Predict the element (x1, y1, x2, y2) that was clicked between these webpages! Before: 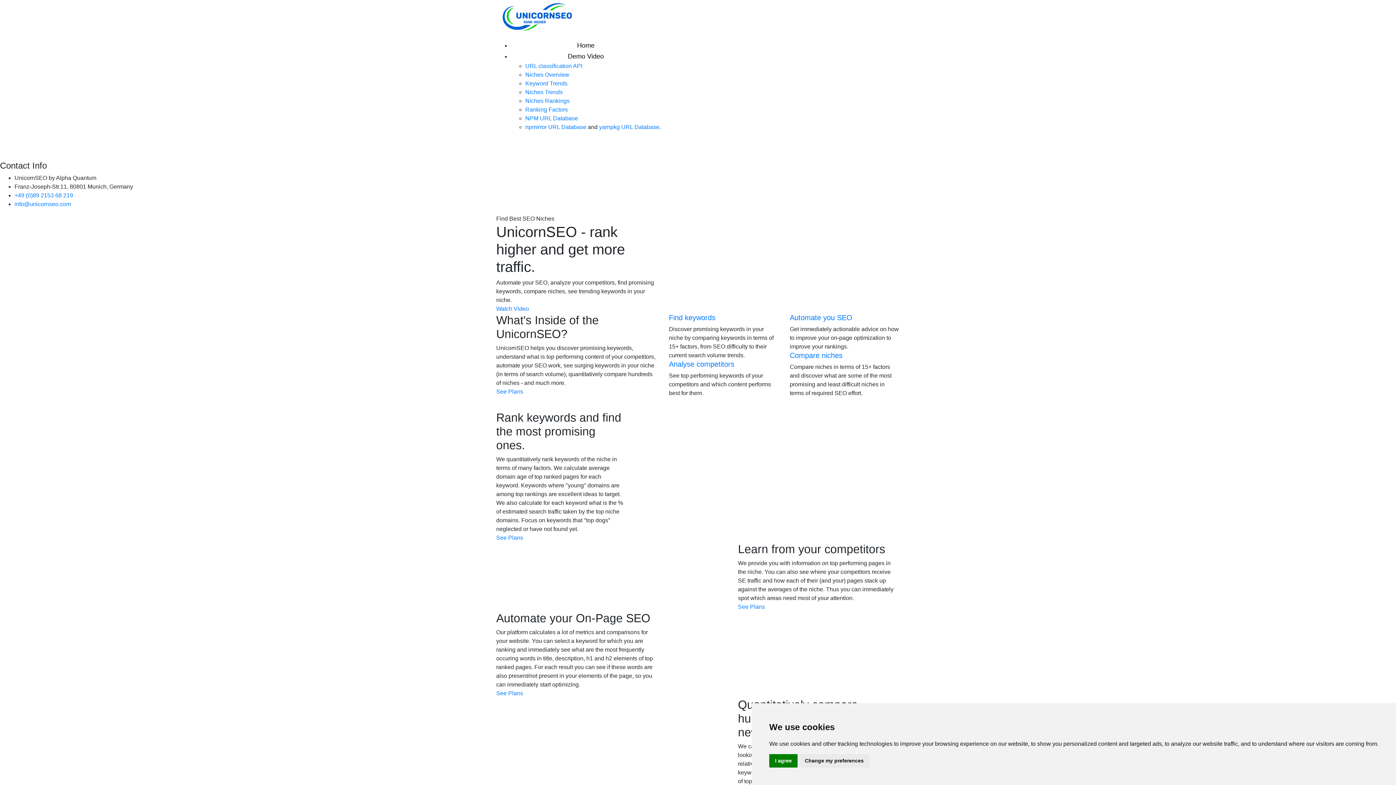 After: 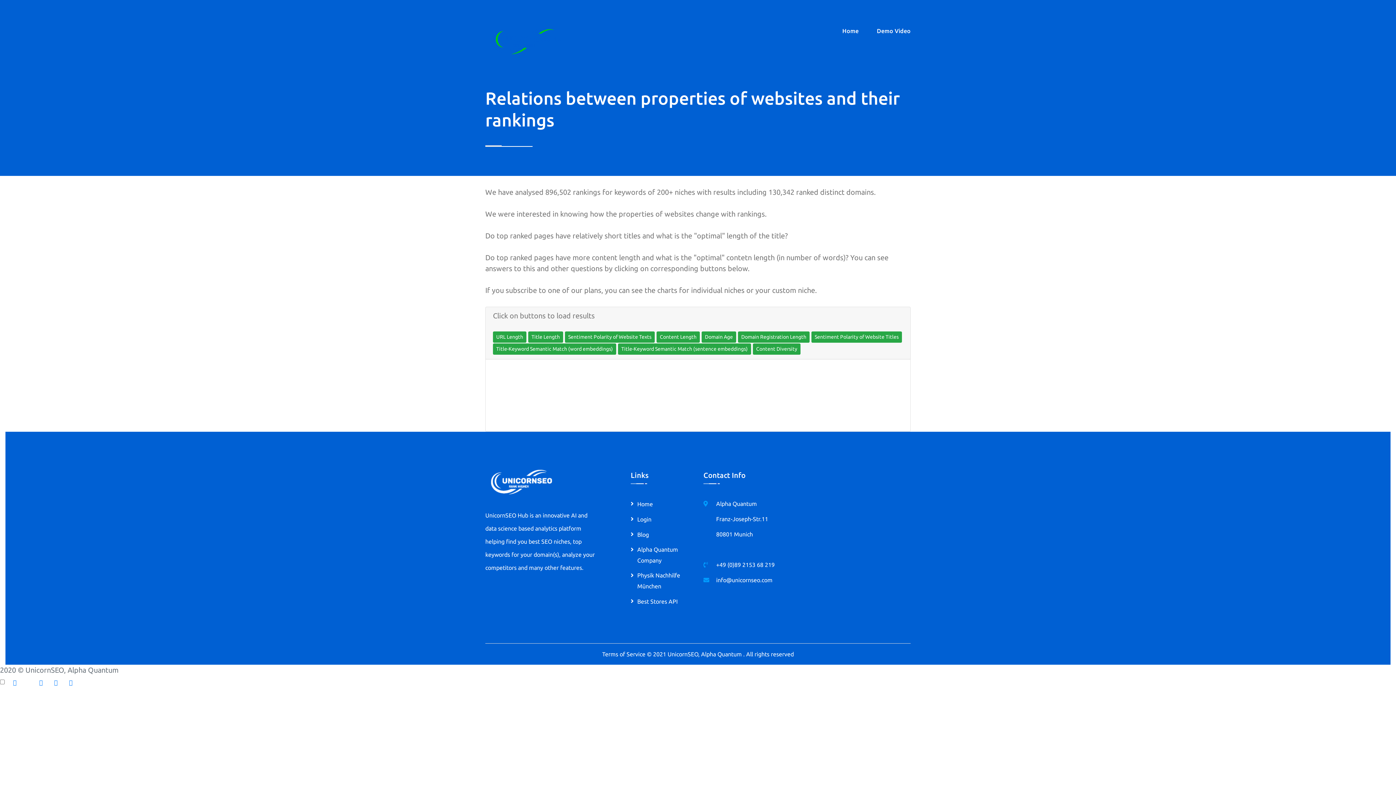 Action: bbox: (525, 106, 568, 112) label: Ranking Factors